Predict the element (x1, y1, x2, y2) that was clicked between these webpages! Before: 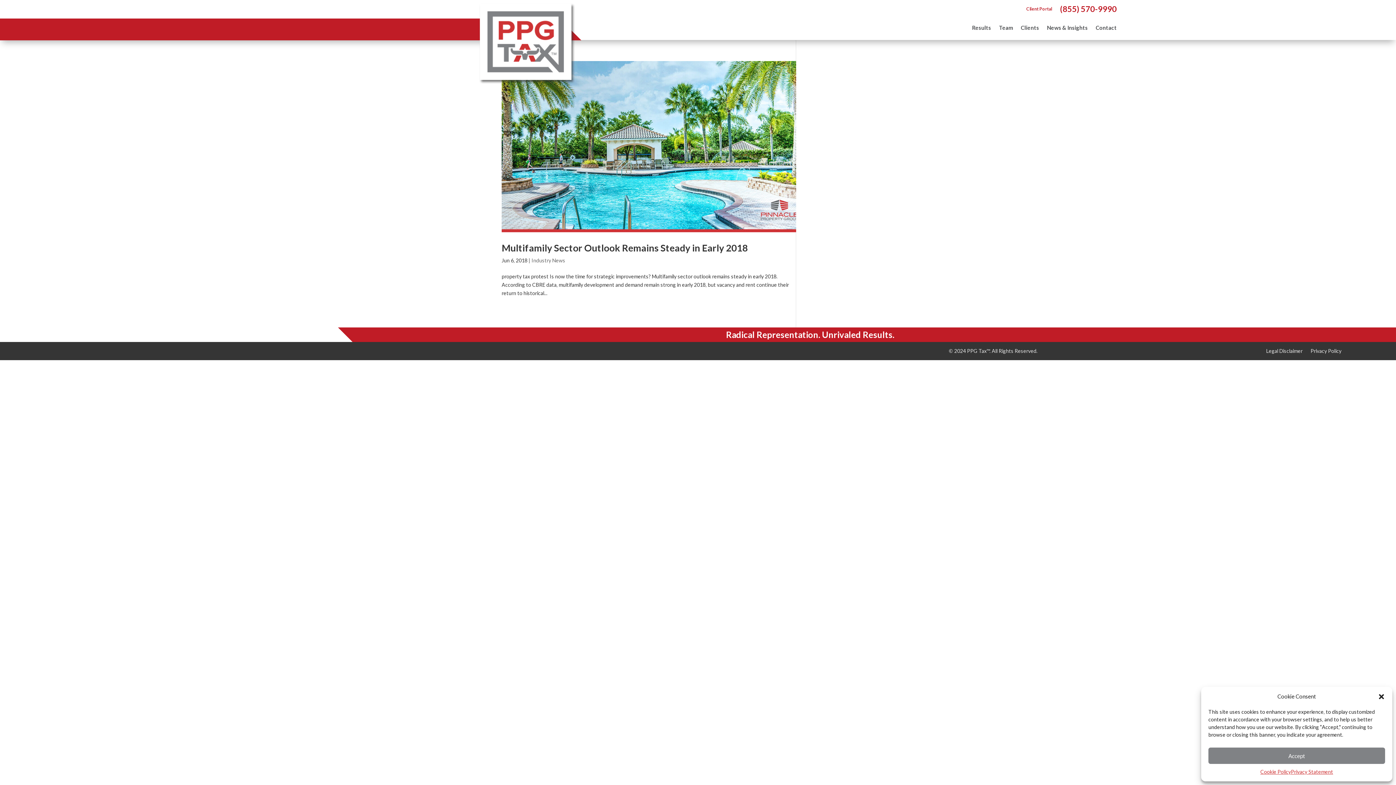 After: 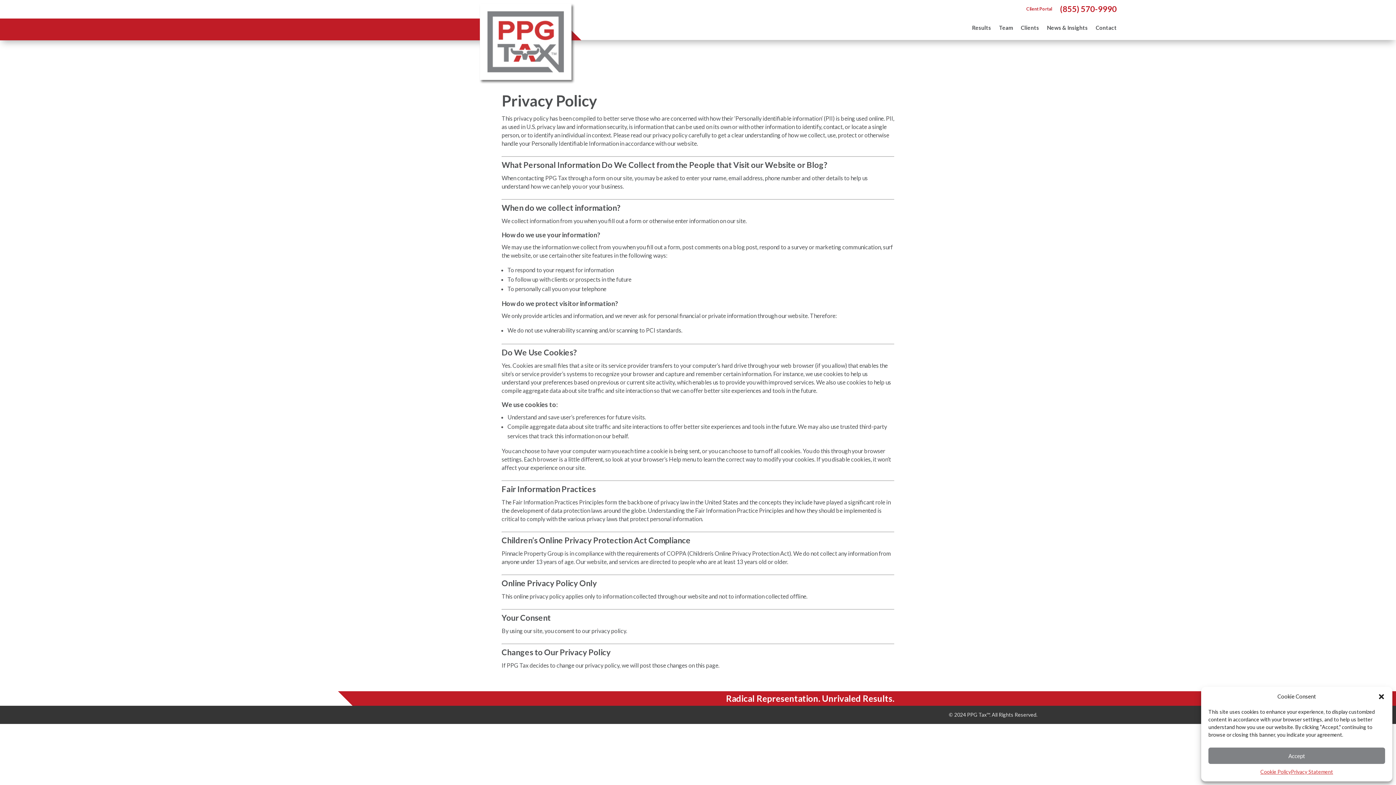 Action: bbox: (1260, 768, 1291, 776) label: Cookie Policy